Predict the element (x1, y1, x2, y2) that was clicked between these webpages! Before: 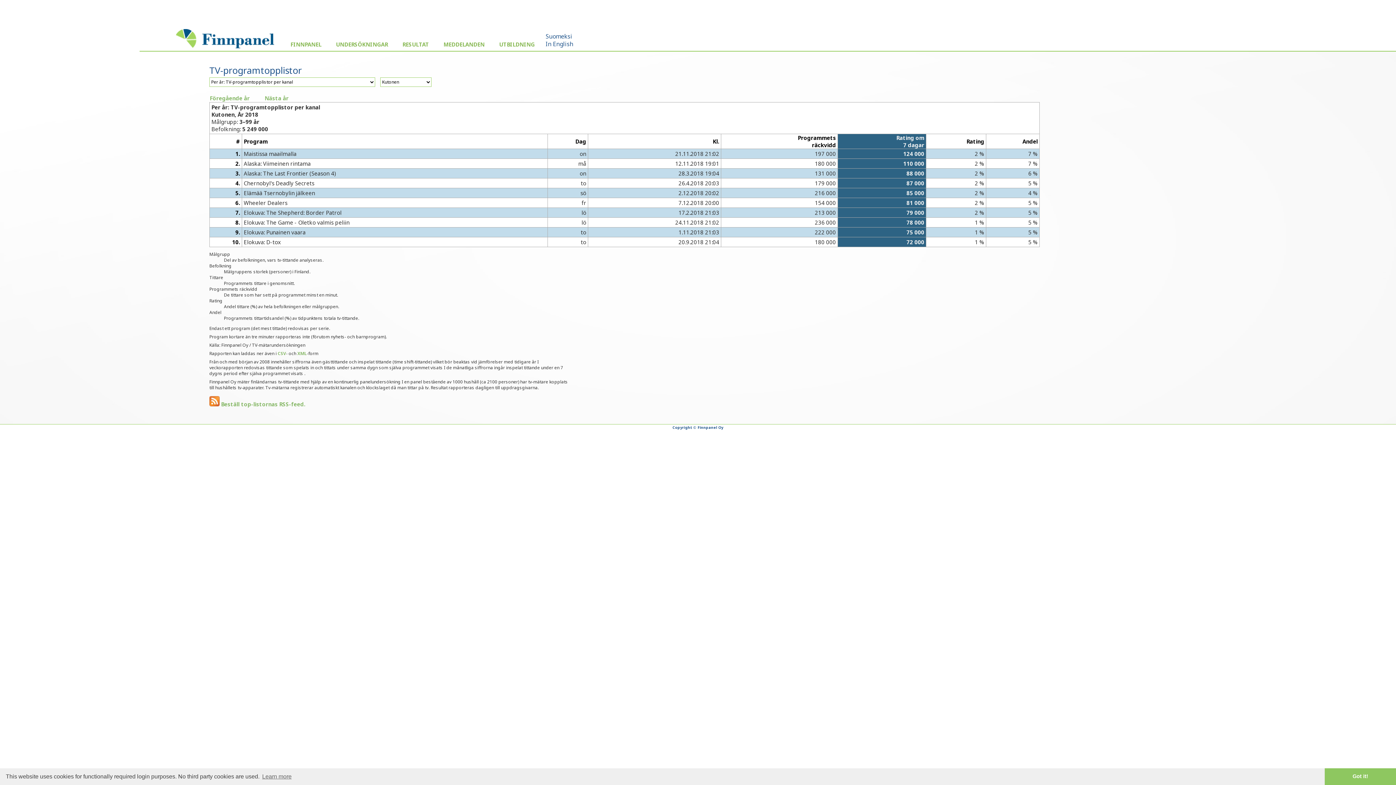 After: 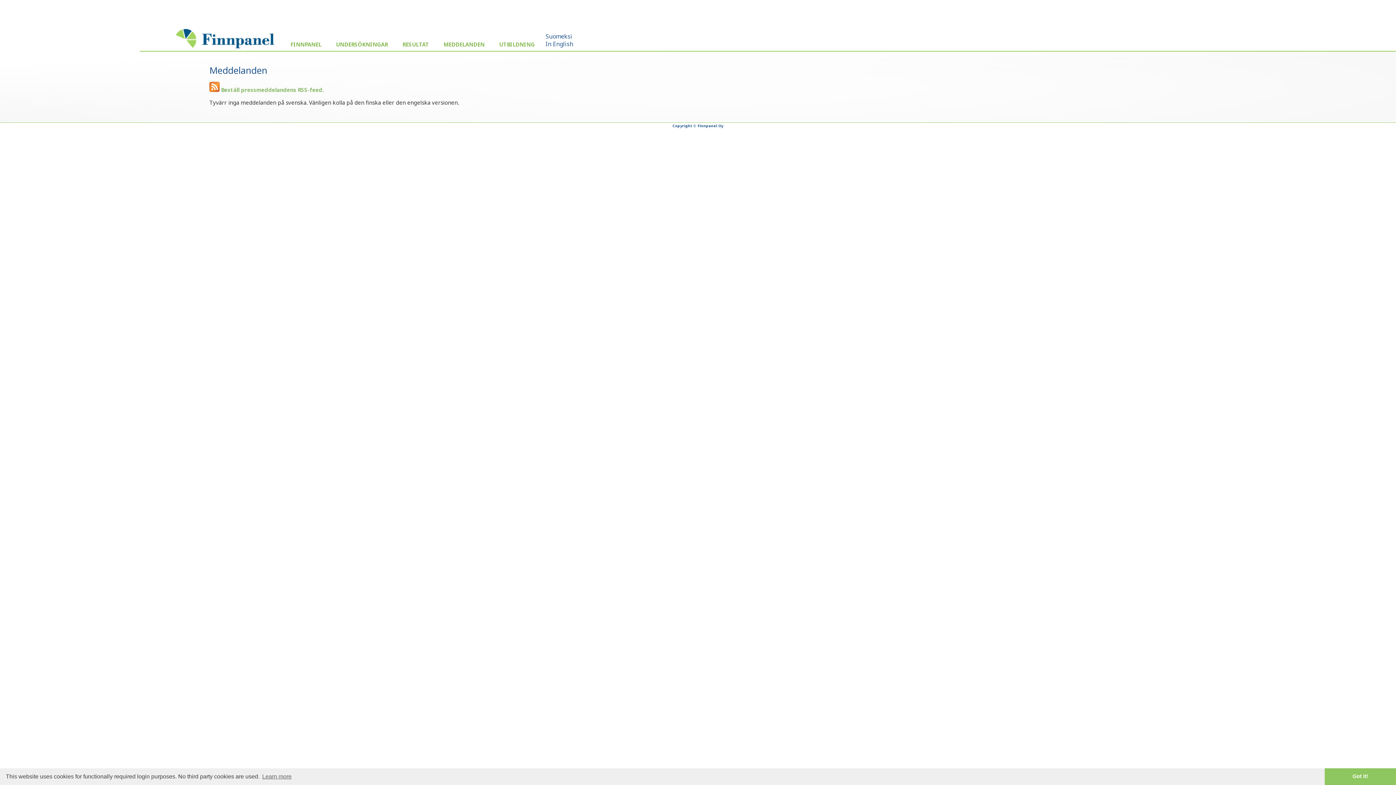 Action: label: MEDDELANDEN bbox: (436, 38, 492, 50)